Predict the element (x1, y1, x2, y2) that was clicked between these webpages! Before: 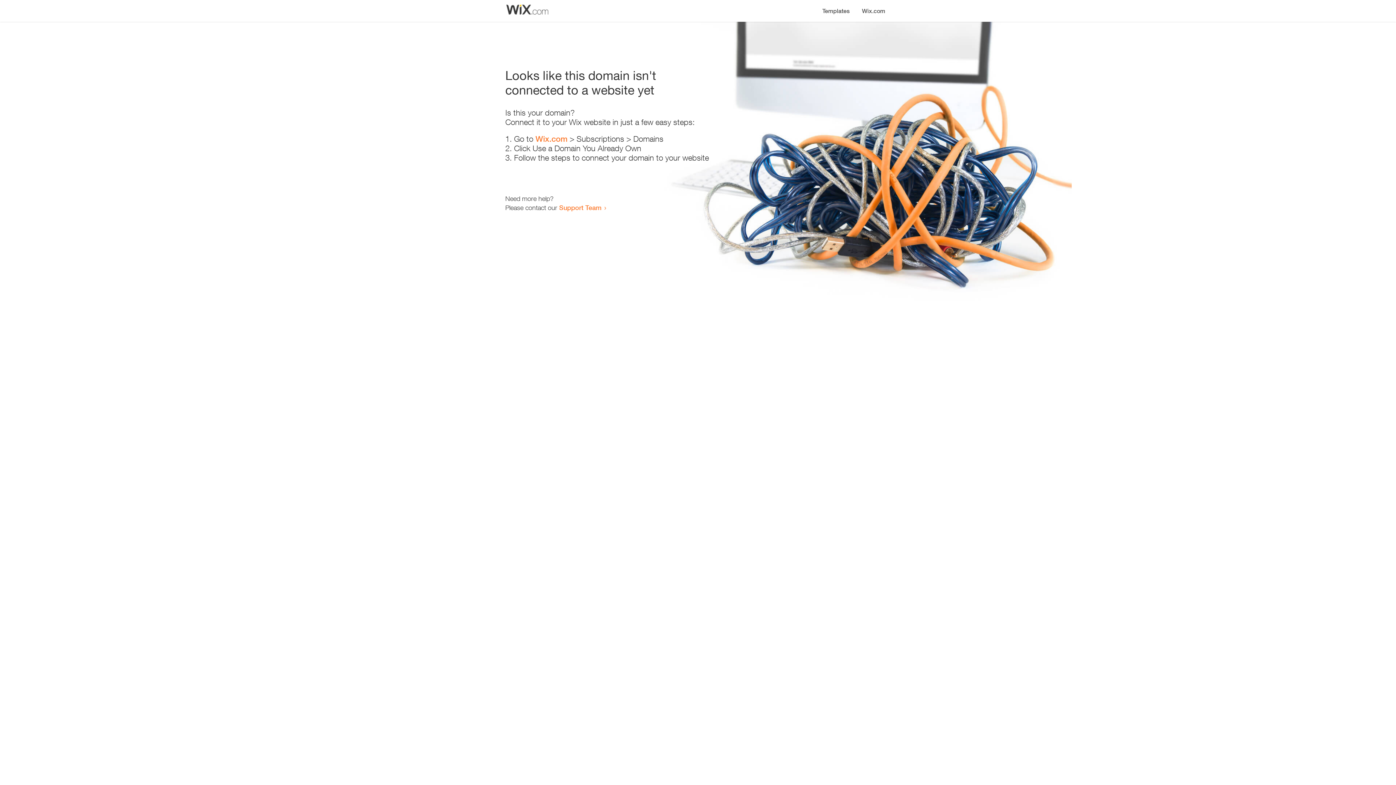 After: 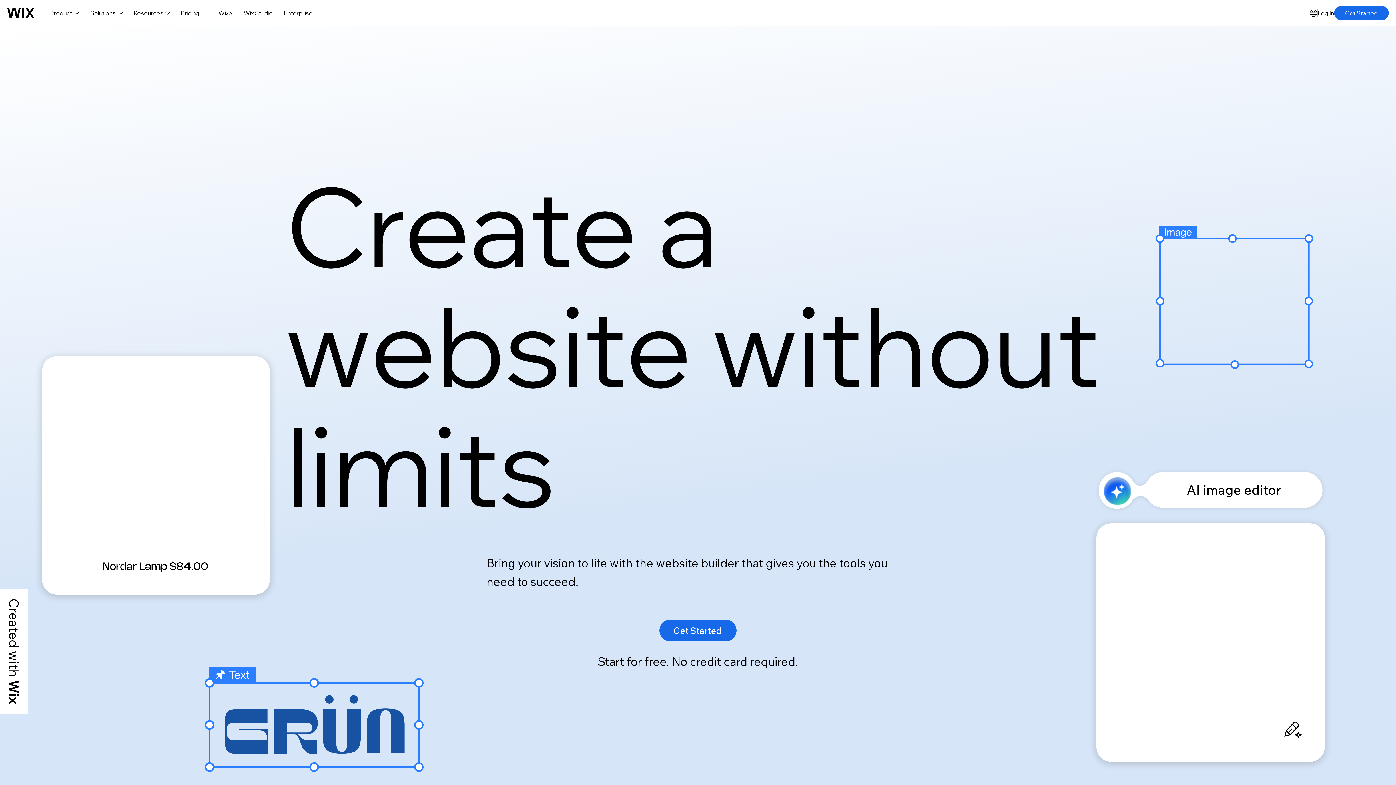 Action: bbox: (535, 134, 567, 143) label: Wix.com